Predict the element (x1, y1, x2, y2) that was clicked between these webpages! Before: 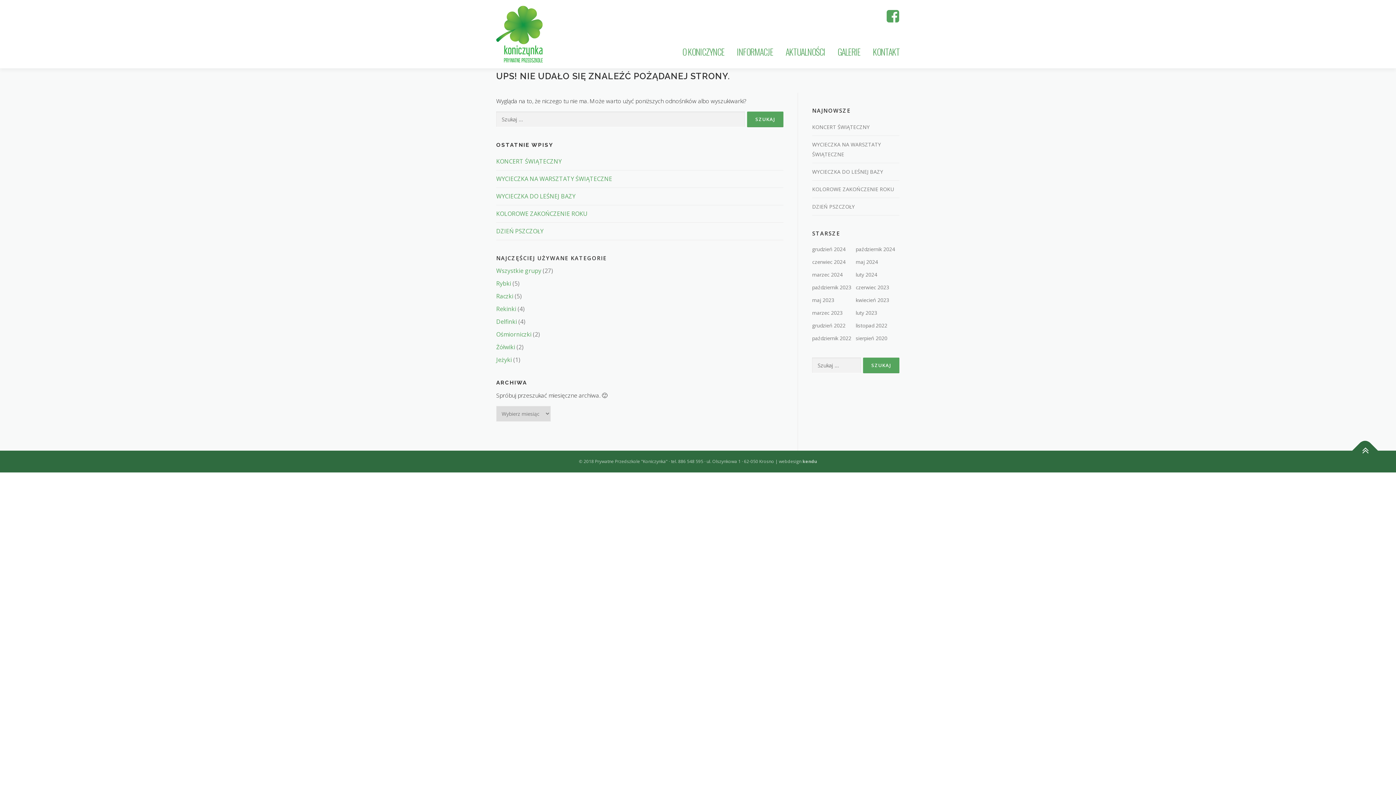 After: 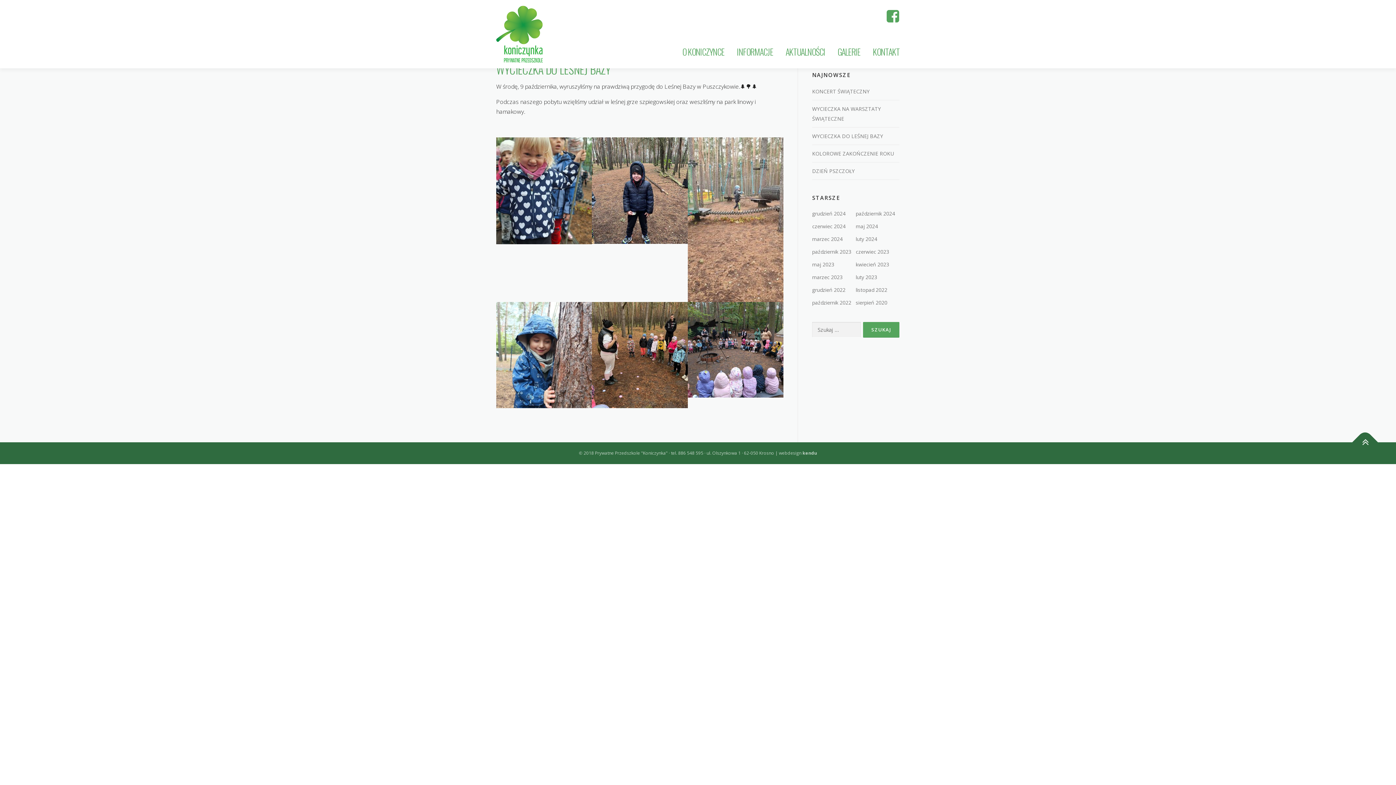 Action: bbox: (812, 168, 883, 175) label: WYCIECZKA DO LEŚNEJ BAZY